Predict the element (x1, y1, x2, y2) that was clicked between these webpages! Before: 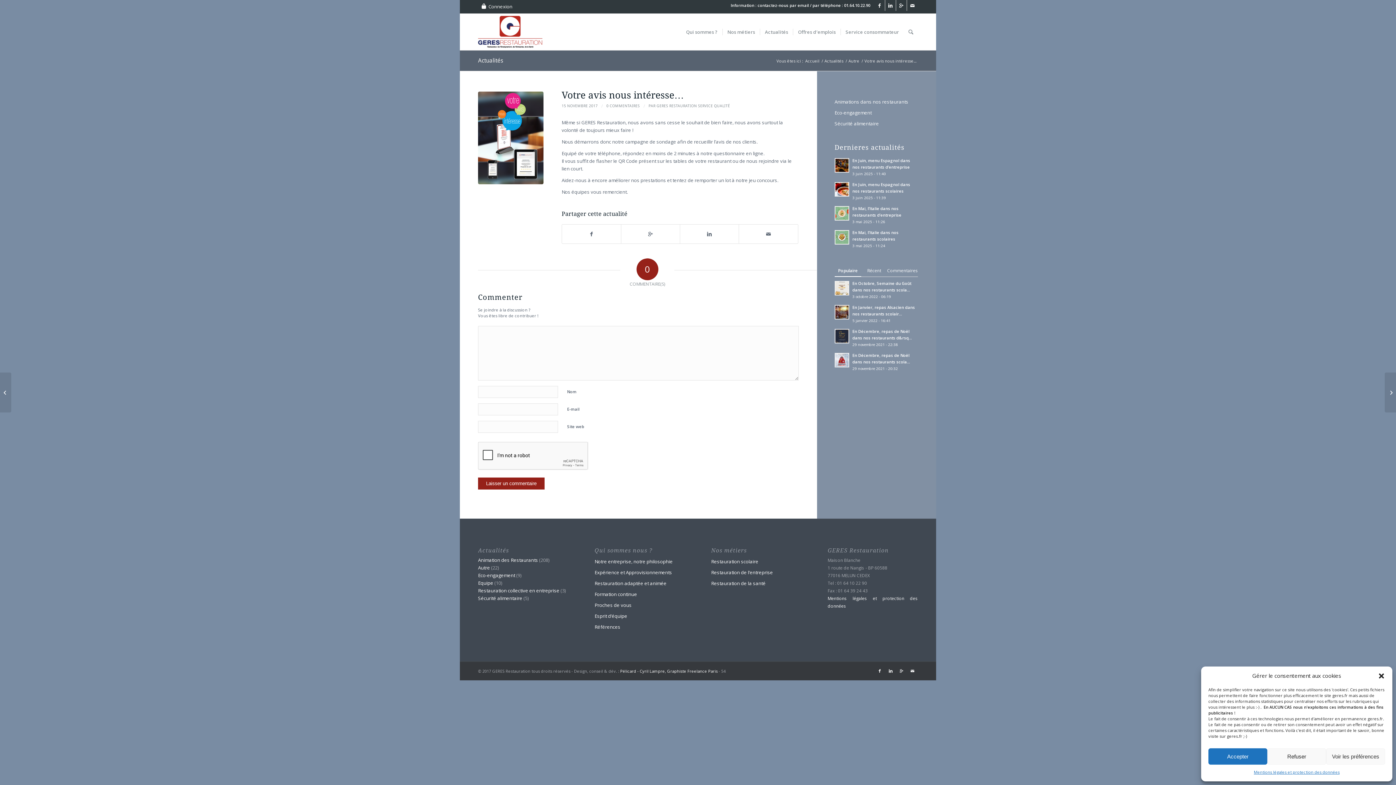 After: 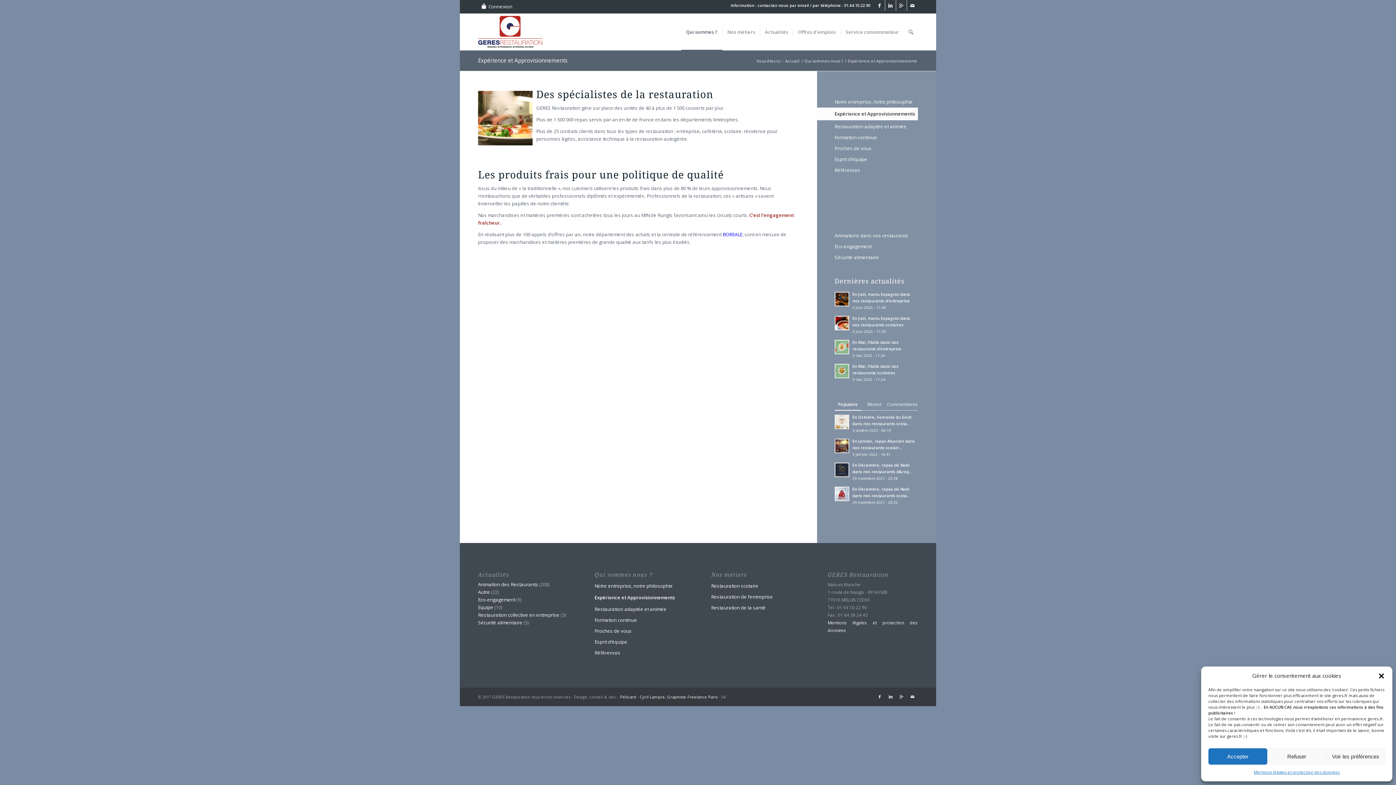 Action: bbox: (594, 567, 684, 578) label: Expérience et Approvisionnements